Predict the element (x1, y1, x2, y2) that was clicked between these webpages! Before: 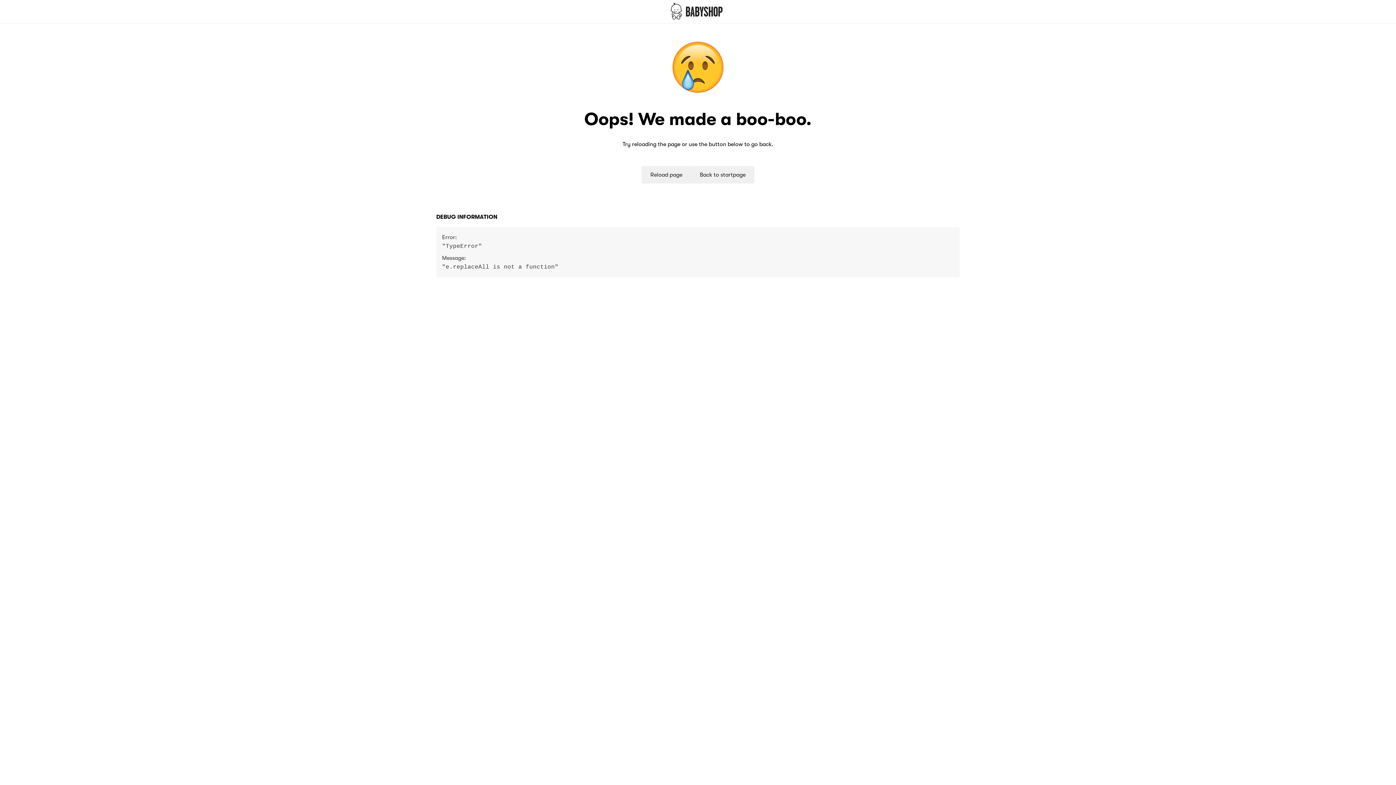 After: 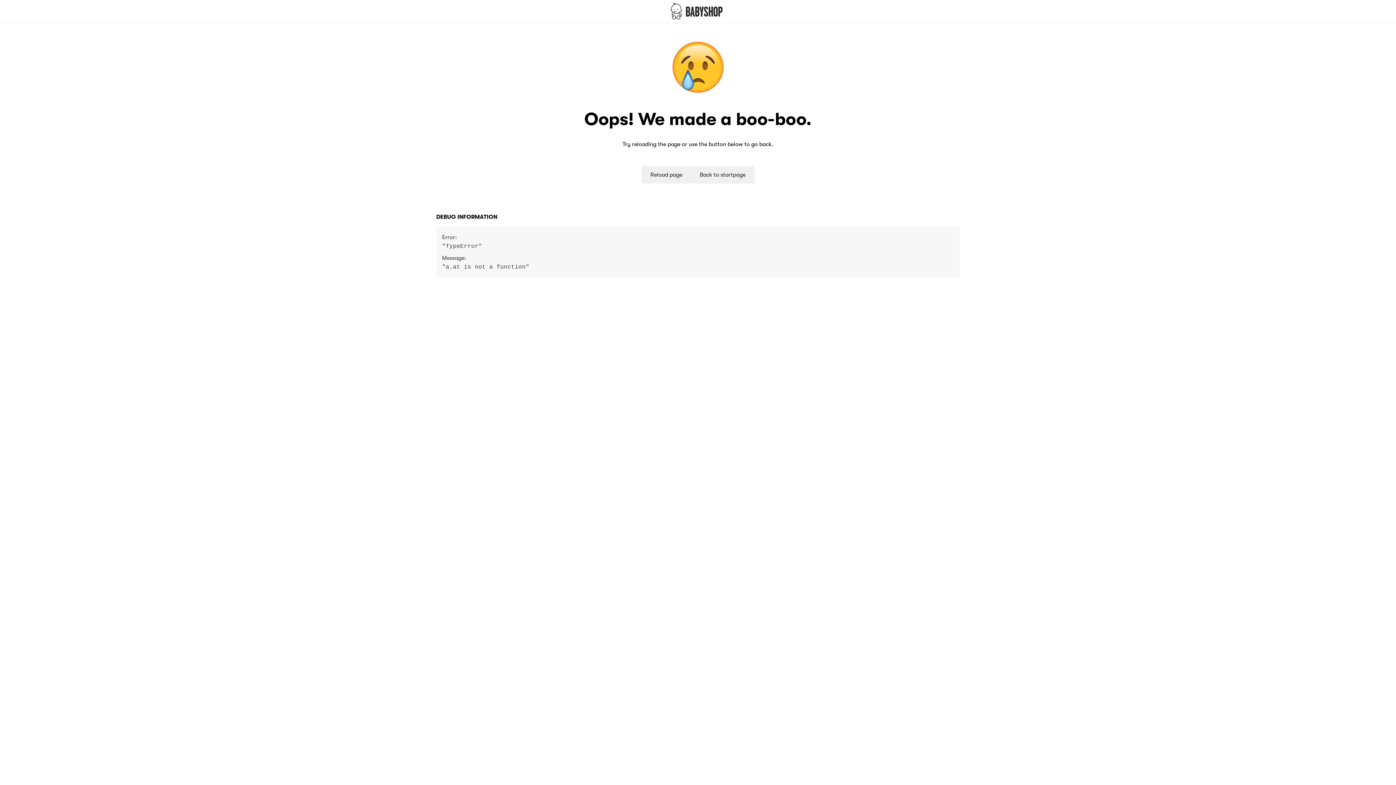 Action: label: Back to startpage bbox: (692, 166, 754, 183)